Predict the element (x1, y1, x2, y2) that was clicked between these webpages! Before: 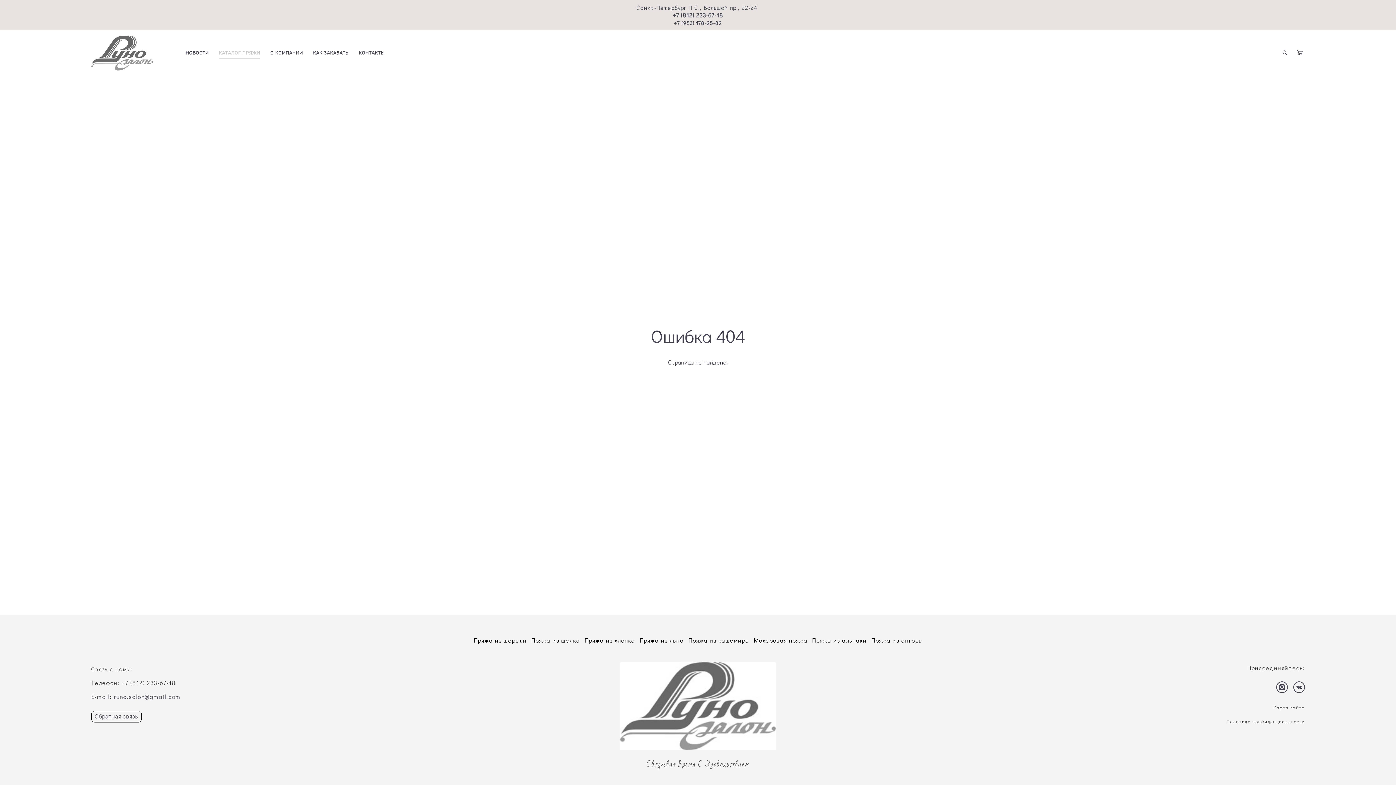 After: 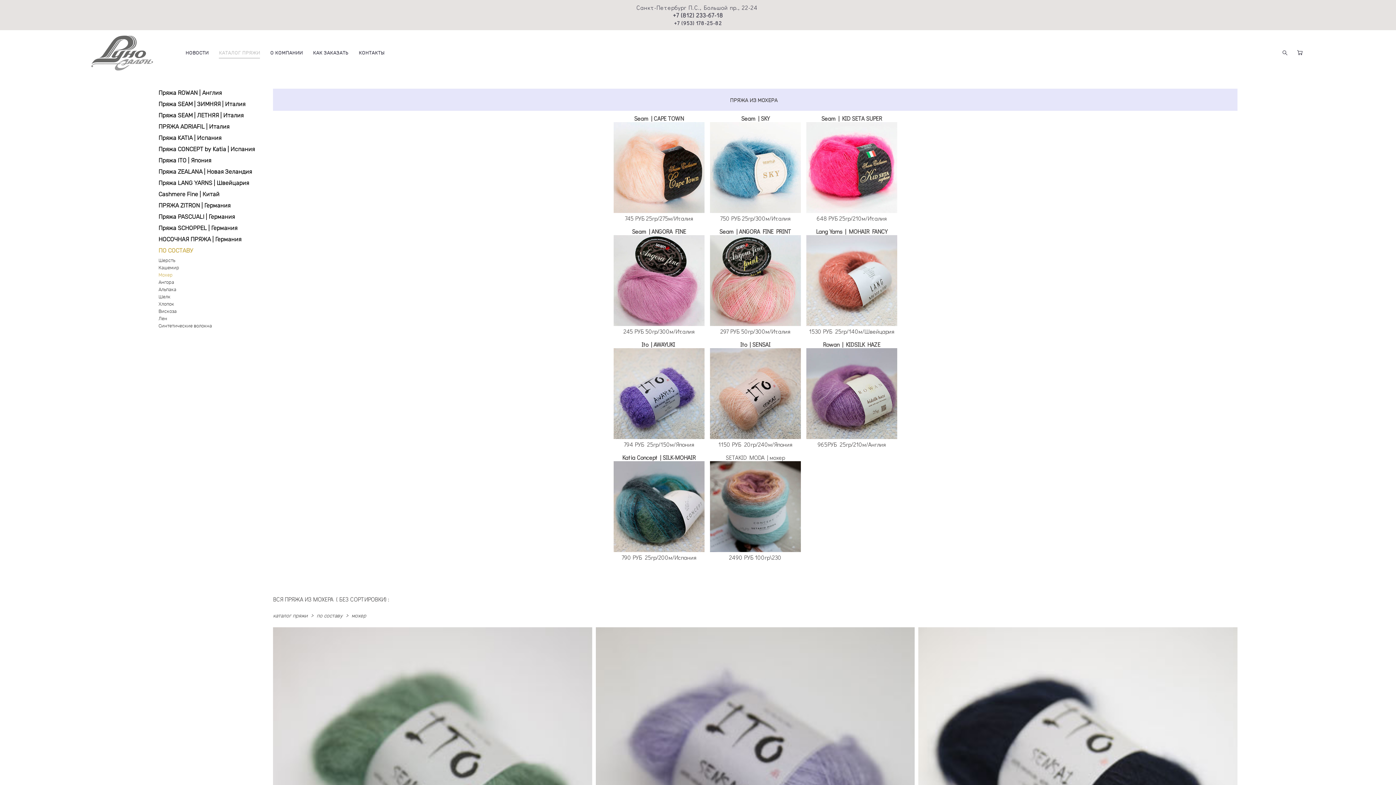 Action: bbox: (753, 636, 807, 644) label: Мохеровая пряжа